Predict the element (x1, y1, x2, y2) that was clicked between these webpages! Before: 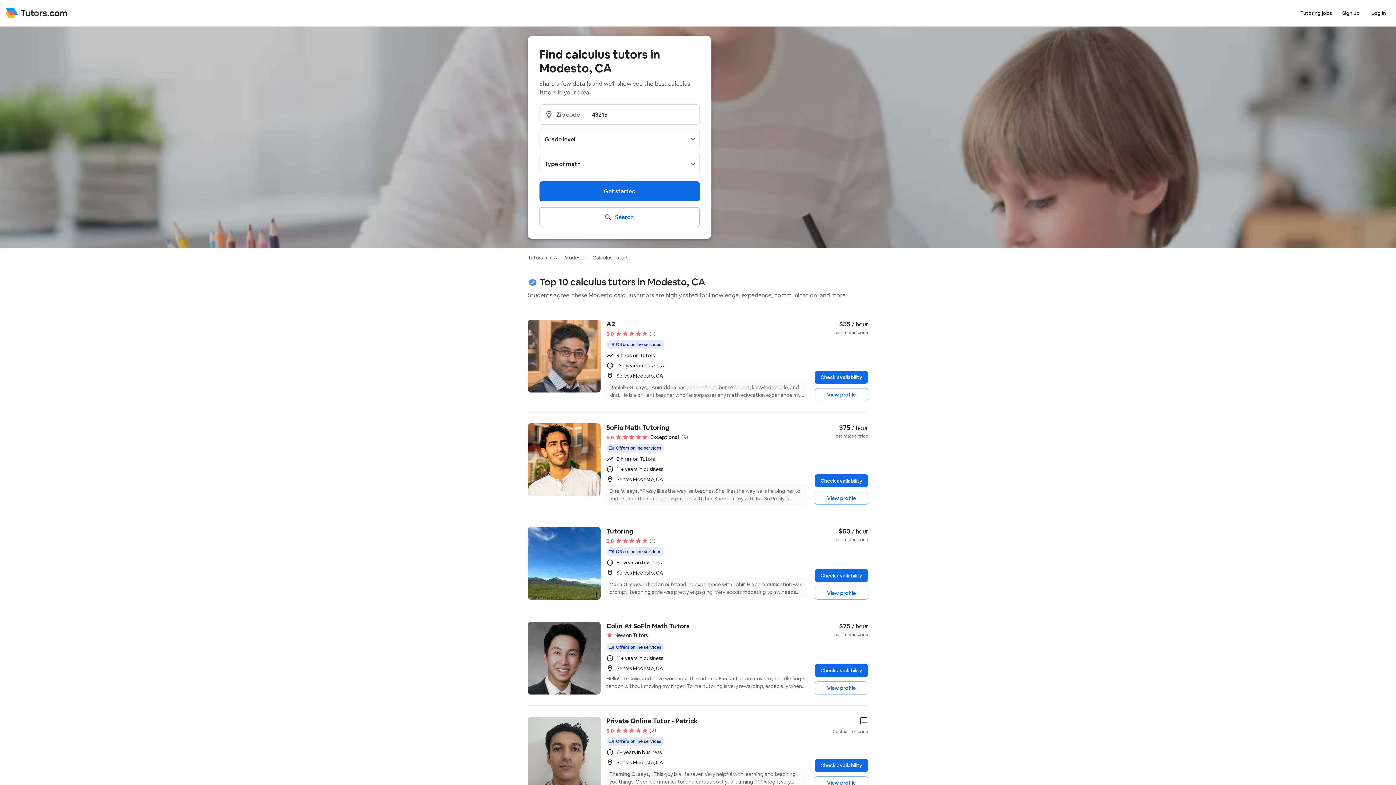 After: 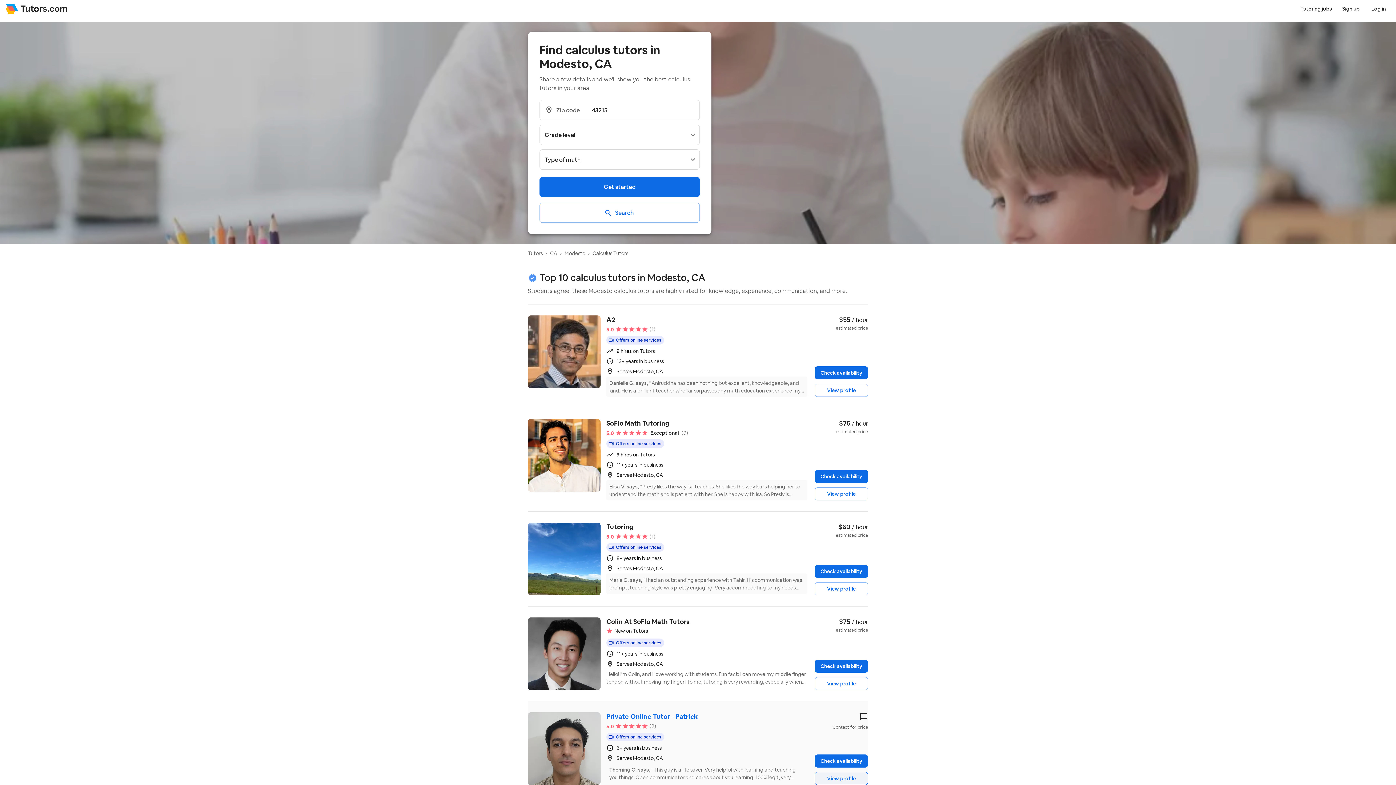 Action: bbox: (814, 776, 868, 789) label: View profile